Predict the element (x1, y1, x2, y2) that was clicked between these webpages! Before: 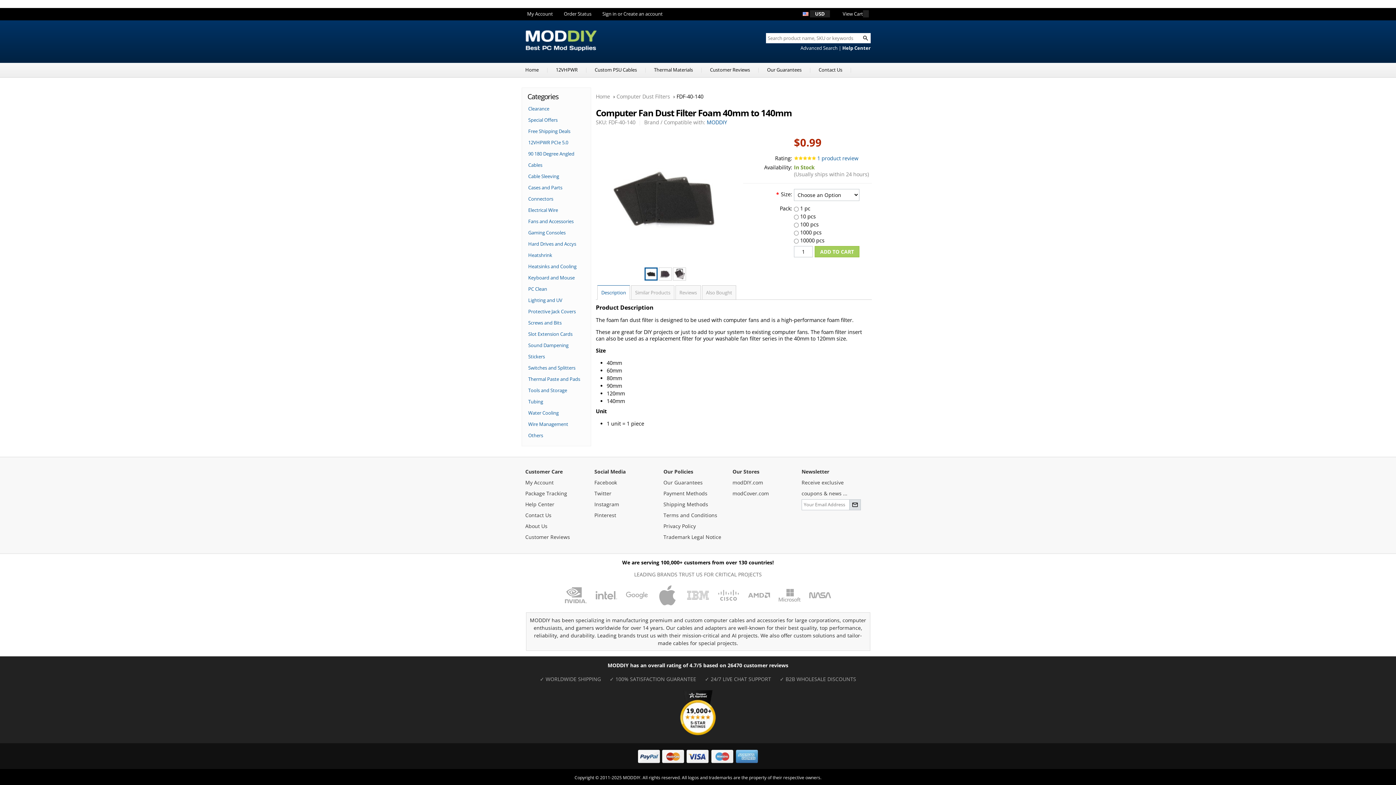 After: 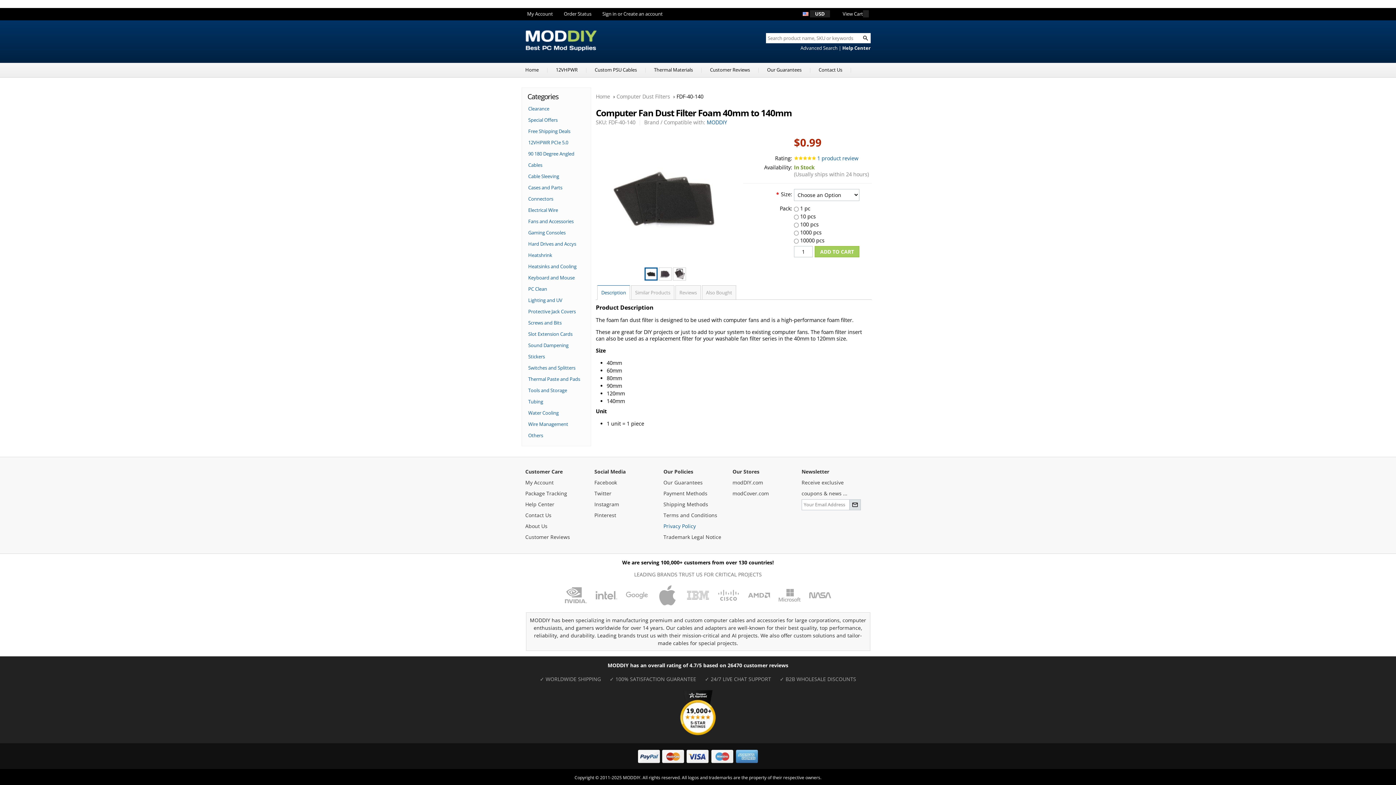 Action: bbox: (663, 522, 696, 529) label: Privacy Policy